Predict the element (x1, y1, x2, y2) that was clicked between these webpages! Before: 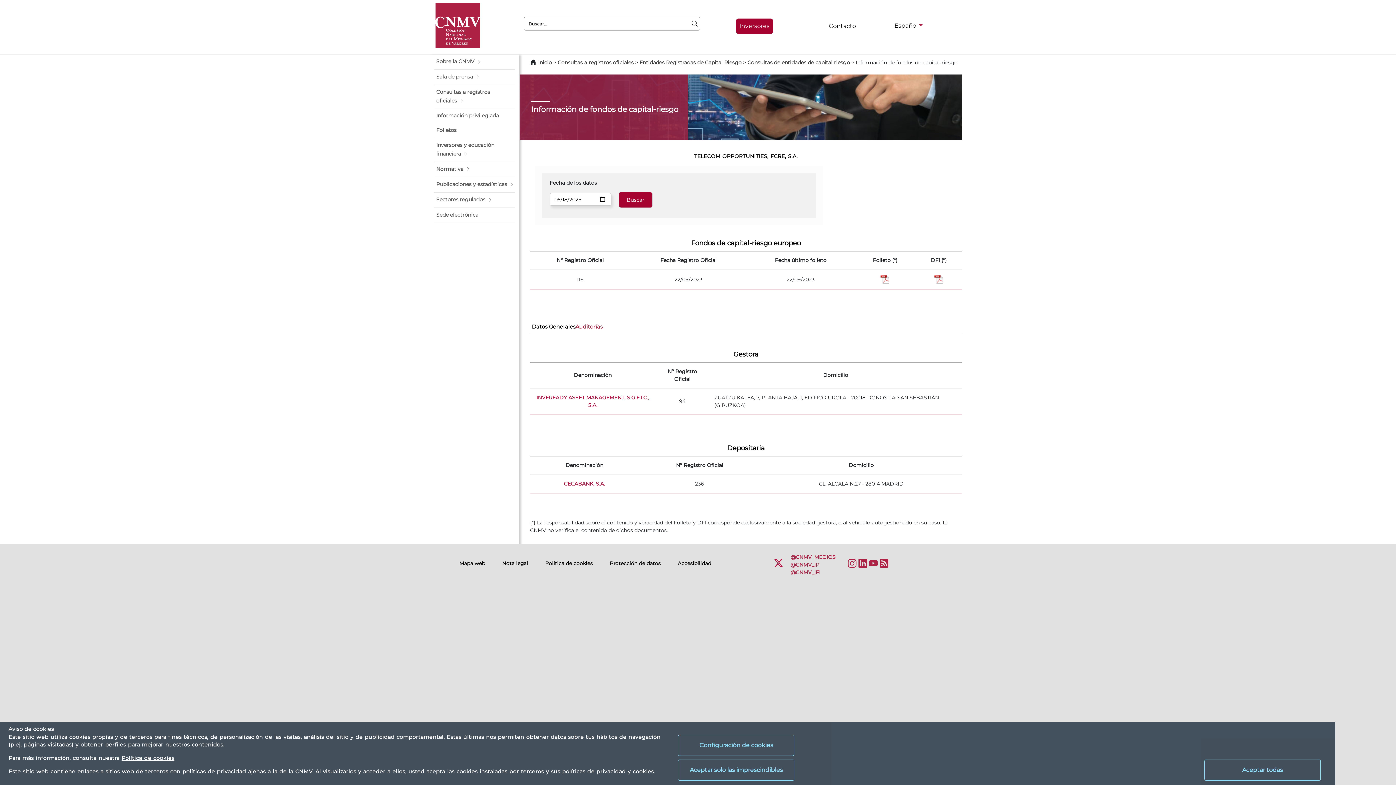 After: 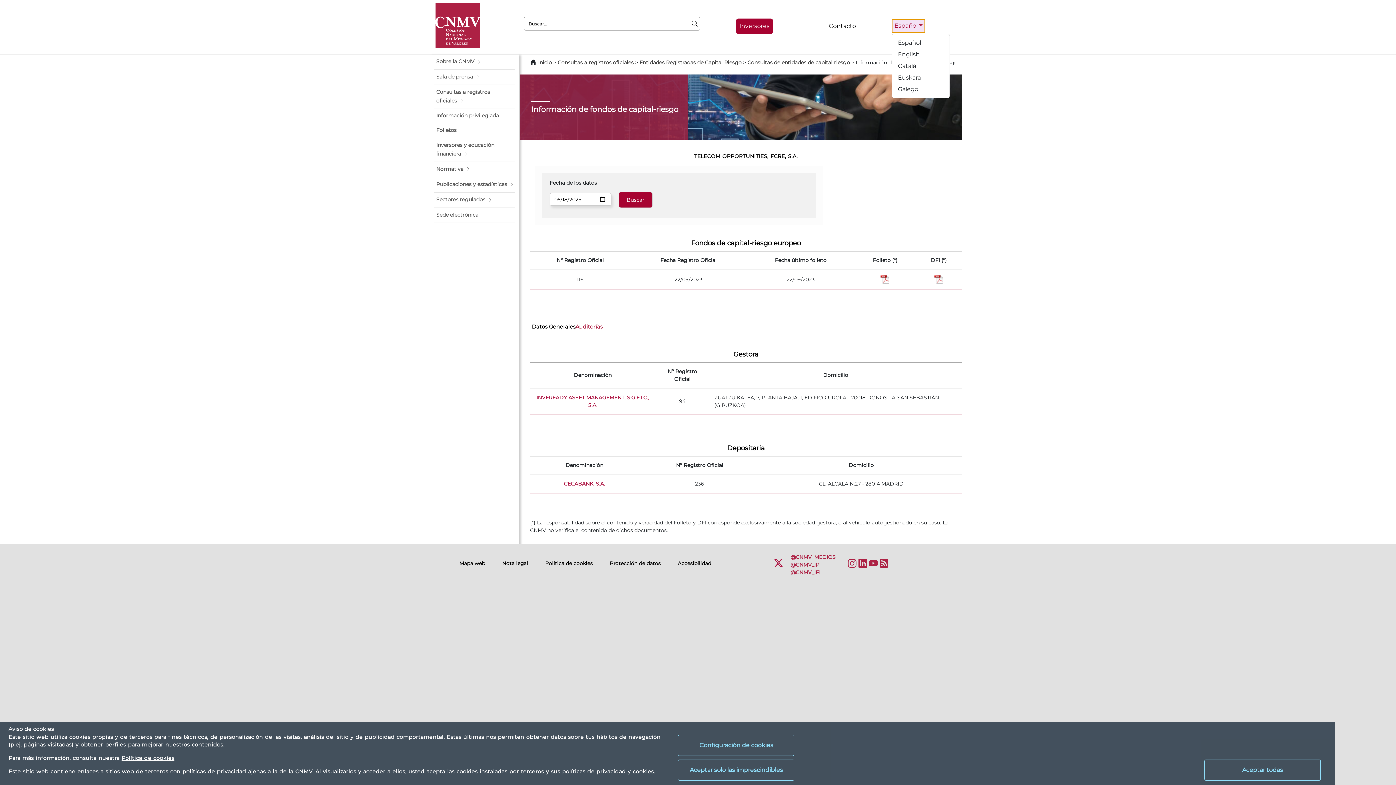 Action: label: Español bbox: (892, 18, 925, 32)